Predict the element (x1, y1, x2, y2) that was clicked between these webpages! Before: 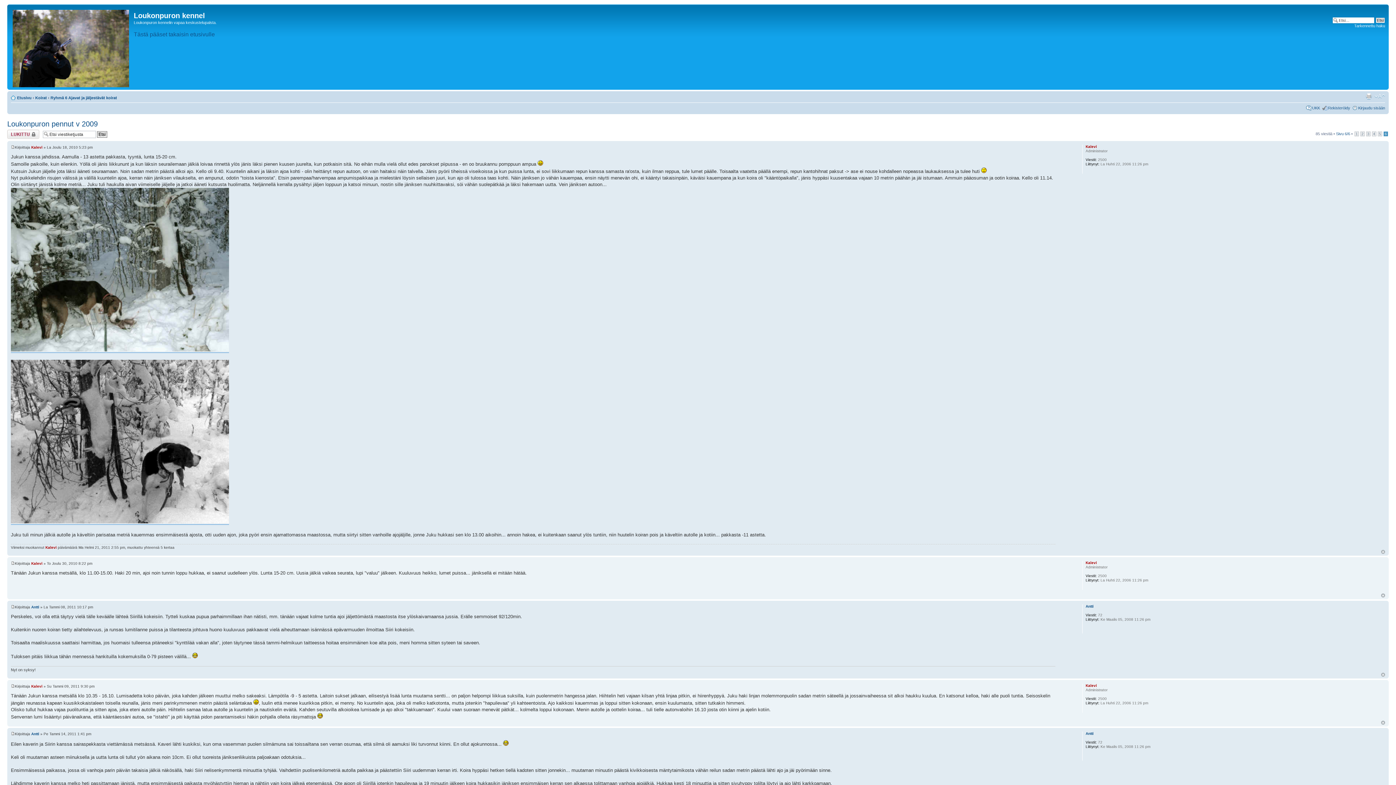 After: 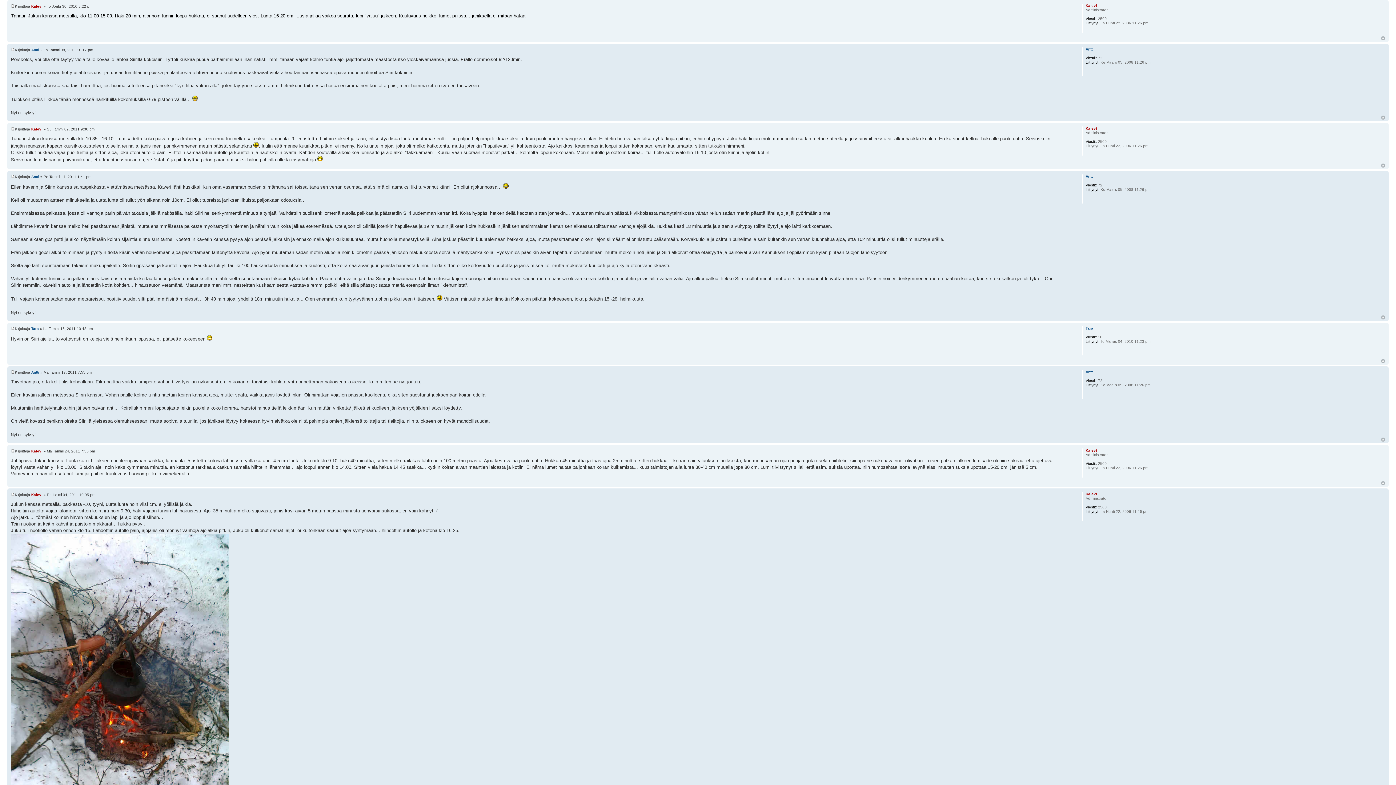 Action: bbox: (10, 561, 14, 565)